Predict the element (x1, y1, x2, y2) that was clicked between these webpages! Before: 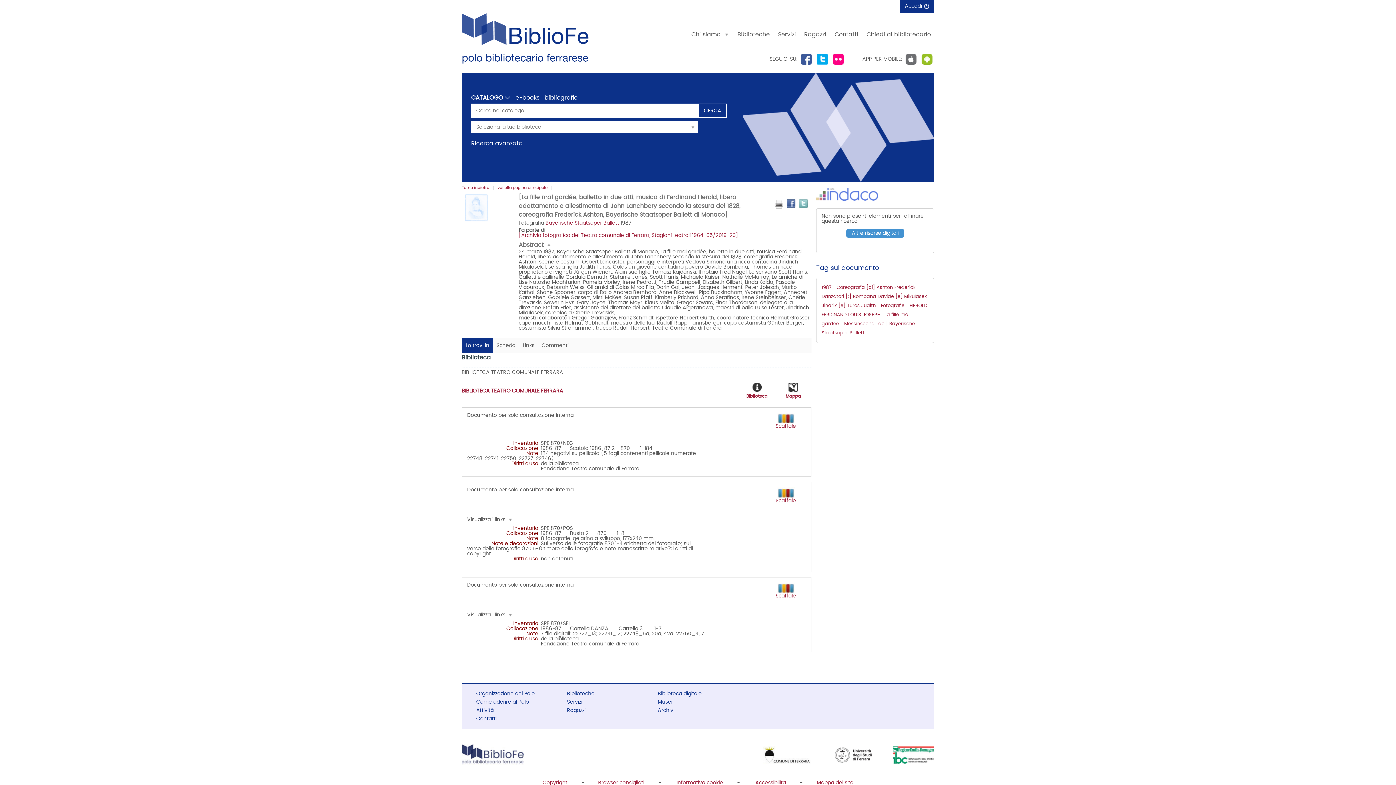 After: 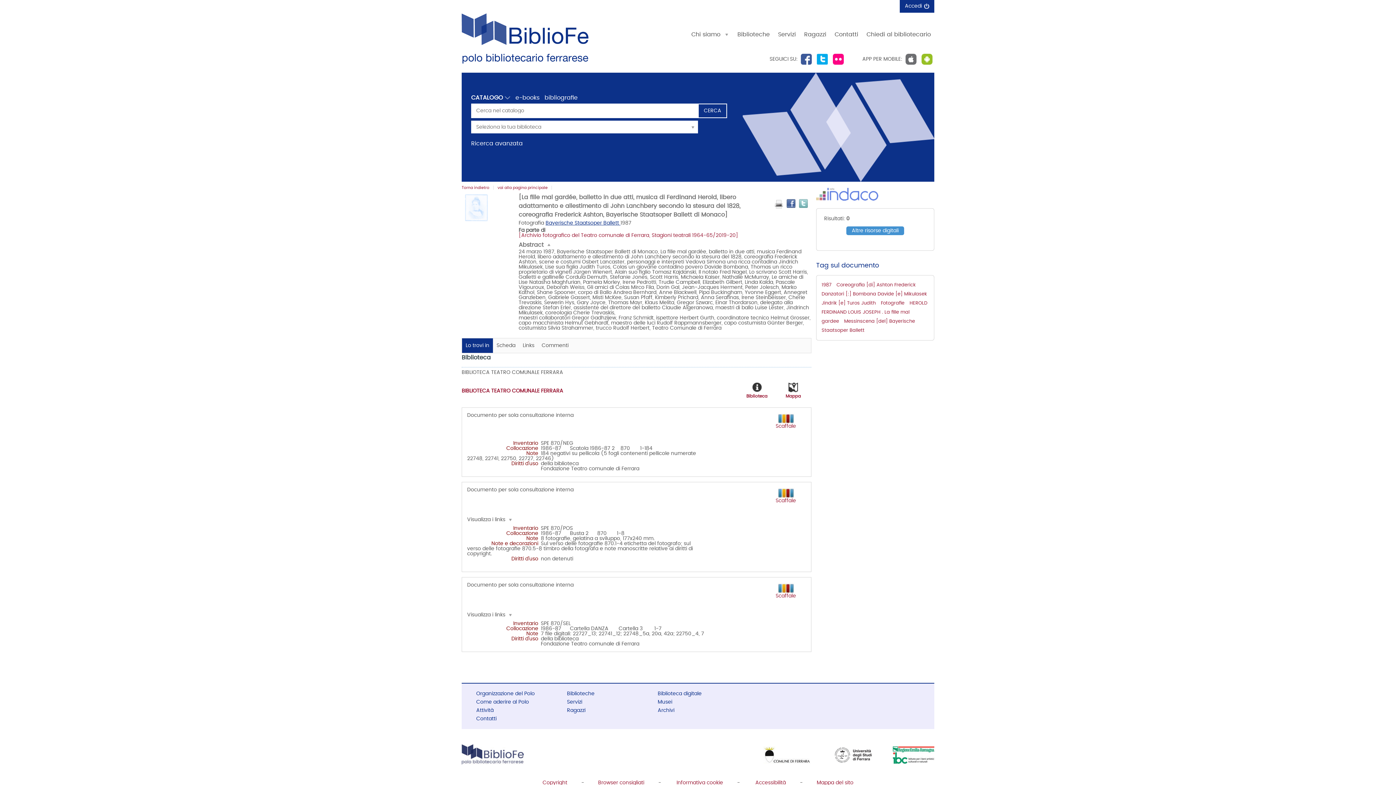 Action: label: Bayerische Staatsoper Ballett  bbox: (545, 220, 620, 225)